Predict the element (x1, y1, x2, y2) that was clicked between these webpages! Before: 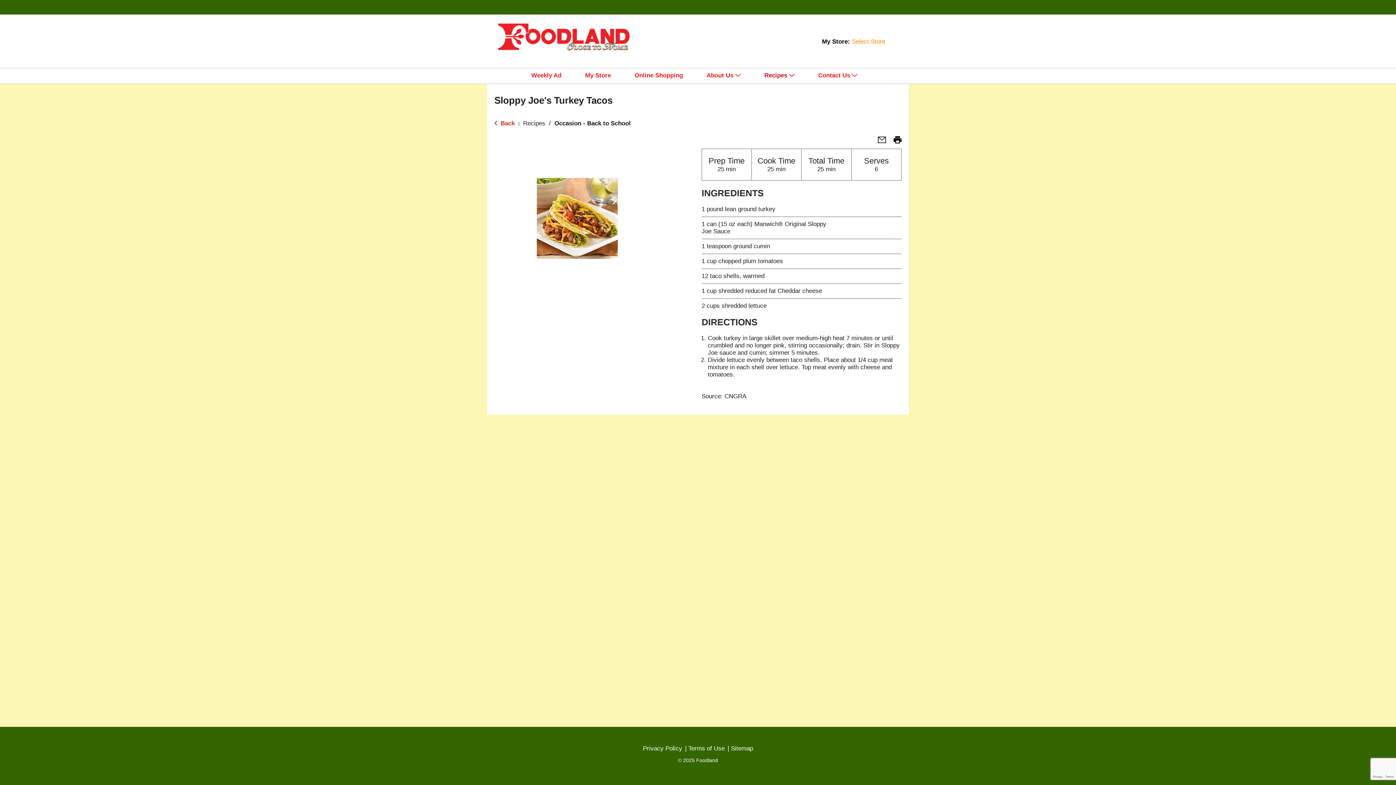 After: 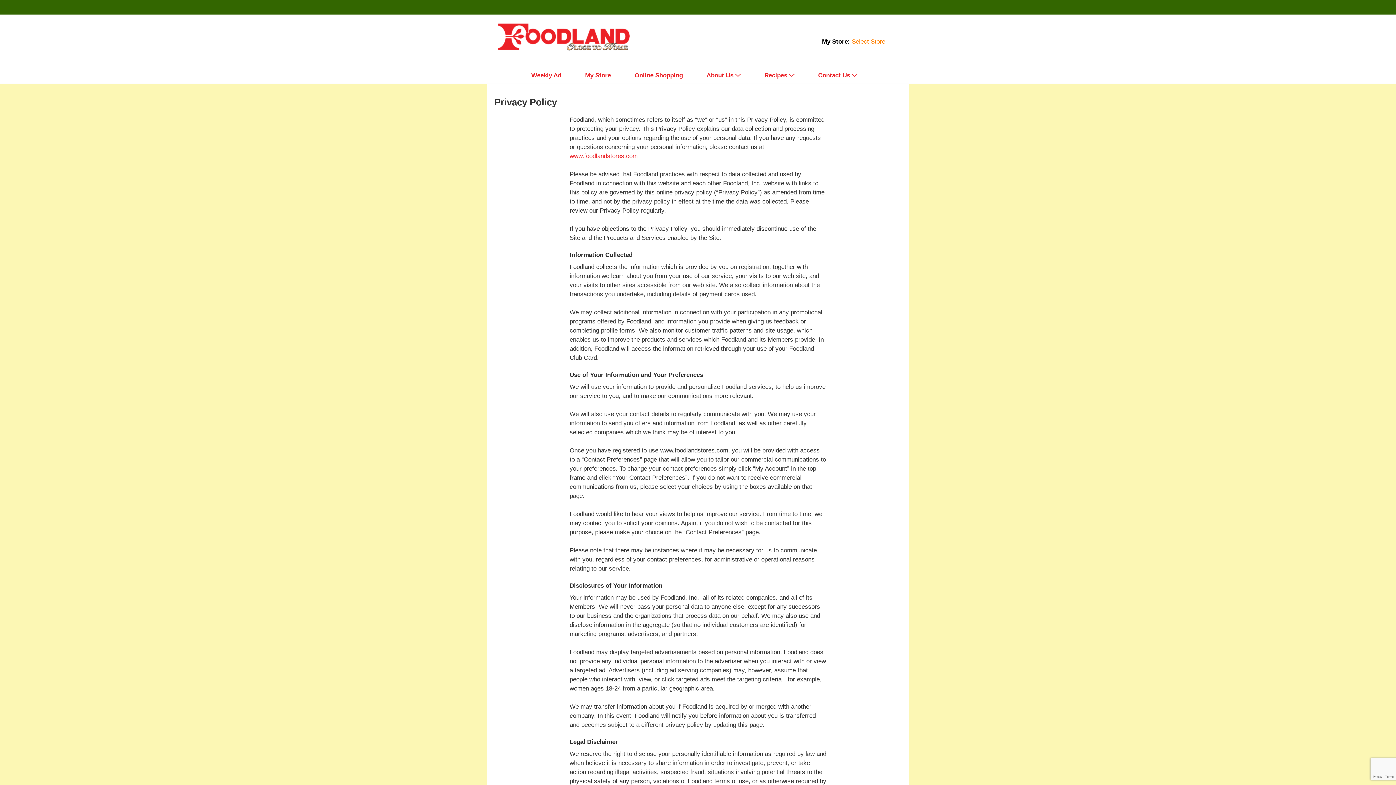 Action: bbox: (643, 745, 682, 752) label: Privacy Policy